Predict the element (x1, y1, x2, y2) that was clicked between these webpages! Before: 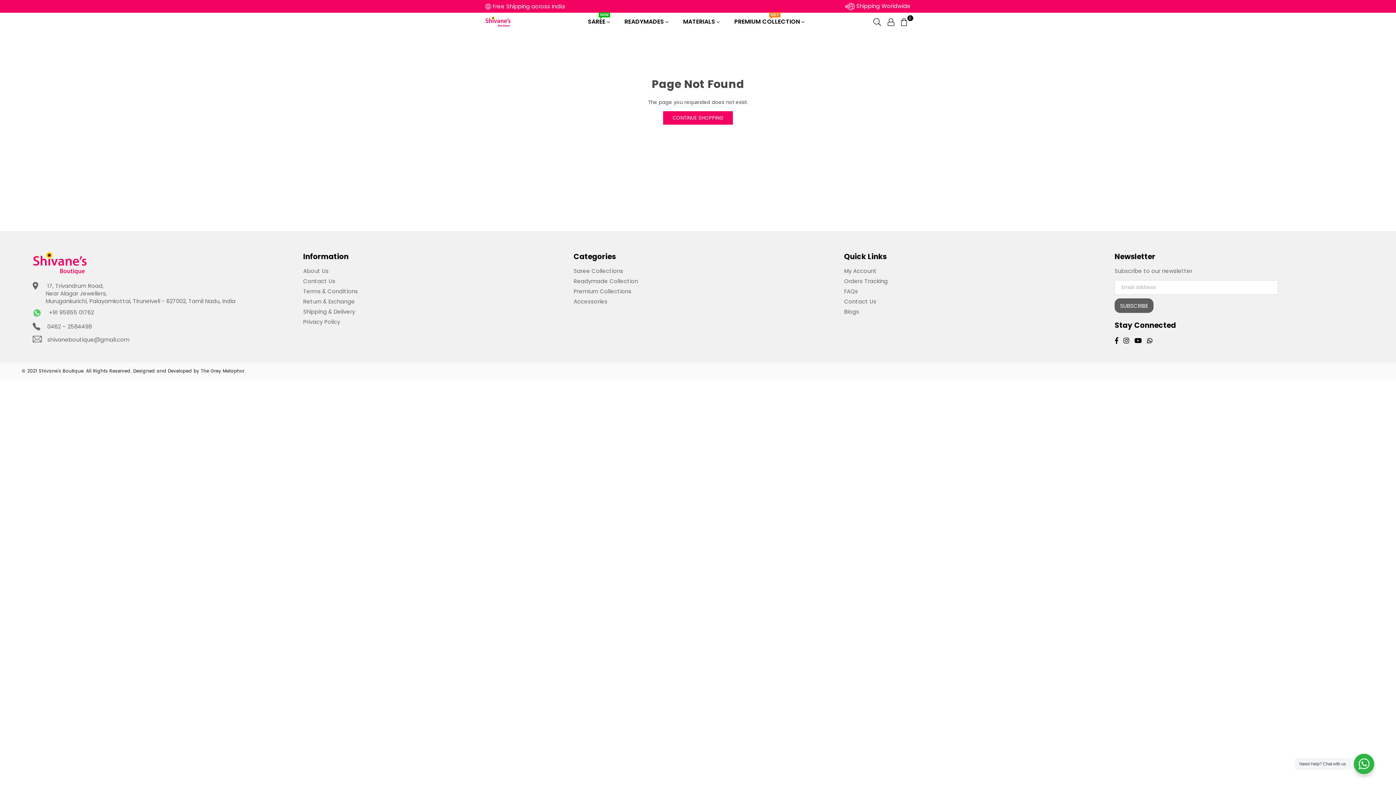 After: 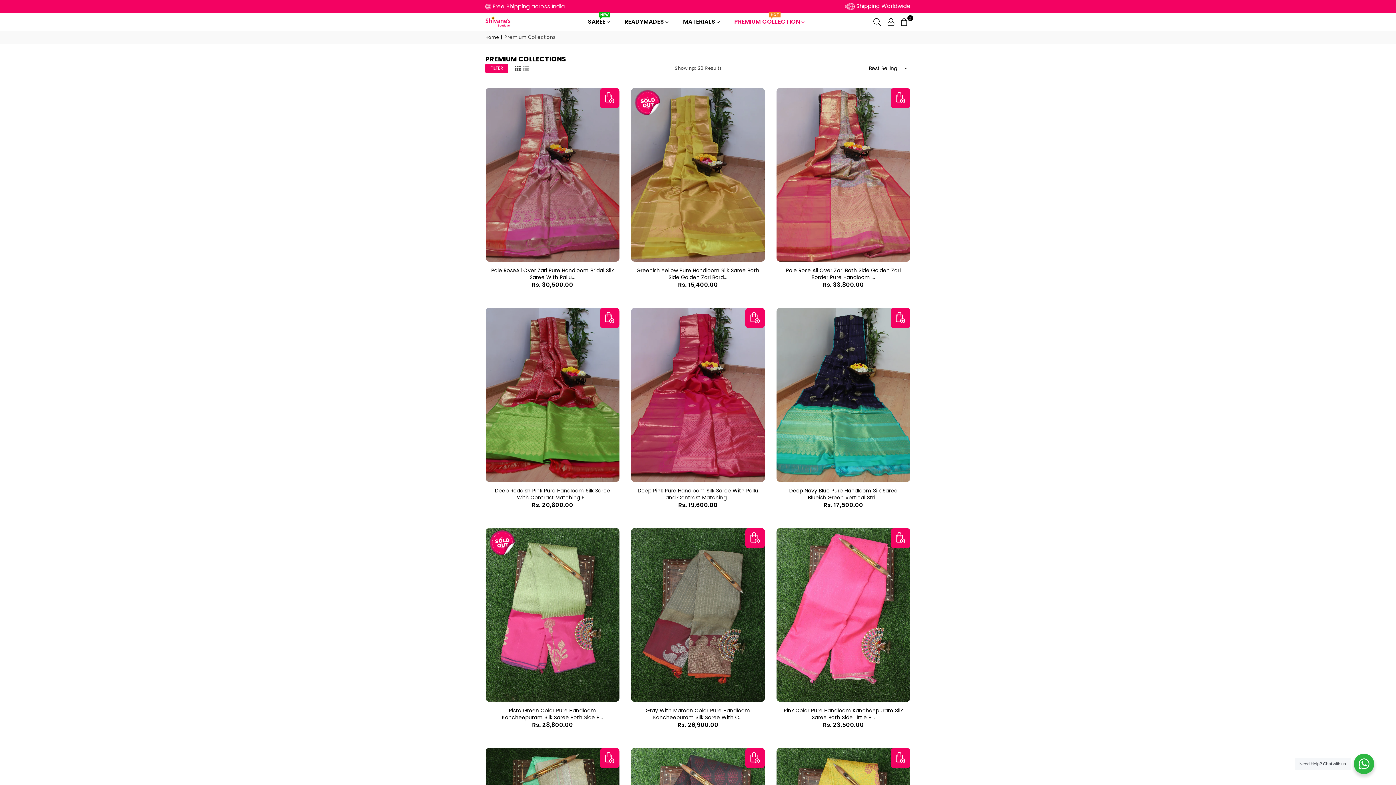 Action: label: PREMIUM COLLECTION 
HOT bbox: (729, 14, 810, 29)